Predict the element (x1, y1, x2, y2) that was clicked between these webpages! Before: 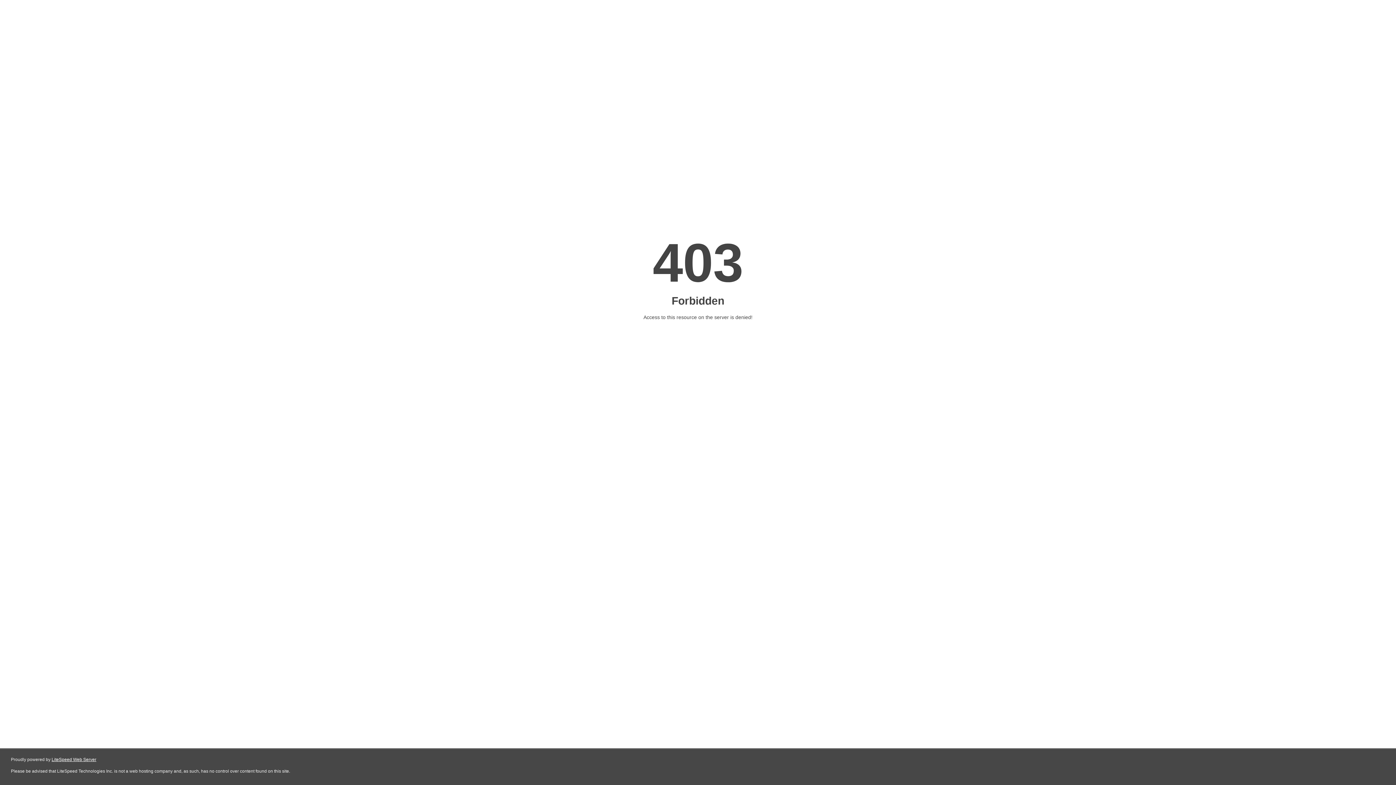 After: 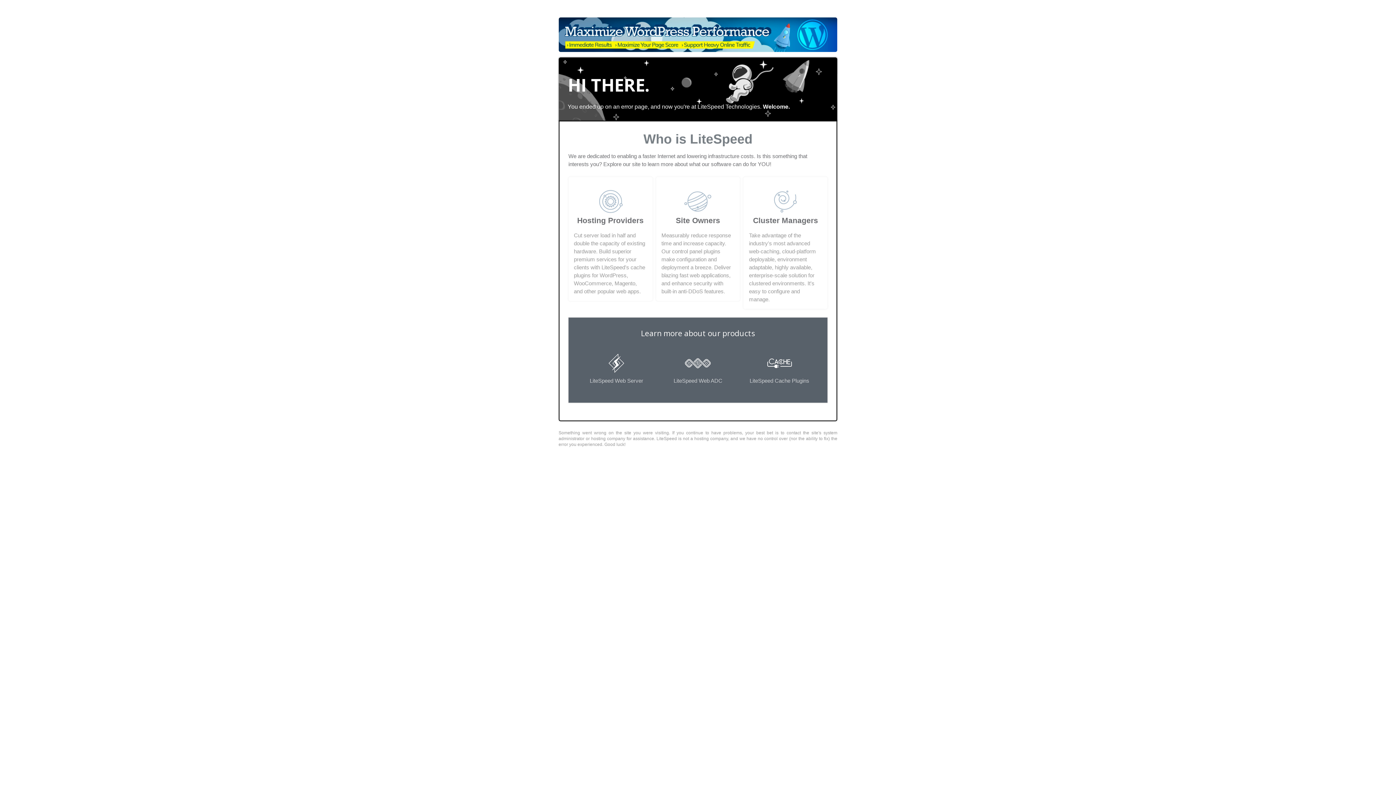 Action: bbox: (51, 757, 96, 762) label: LiteSpeed Web Server